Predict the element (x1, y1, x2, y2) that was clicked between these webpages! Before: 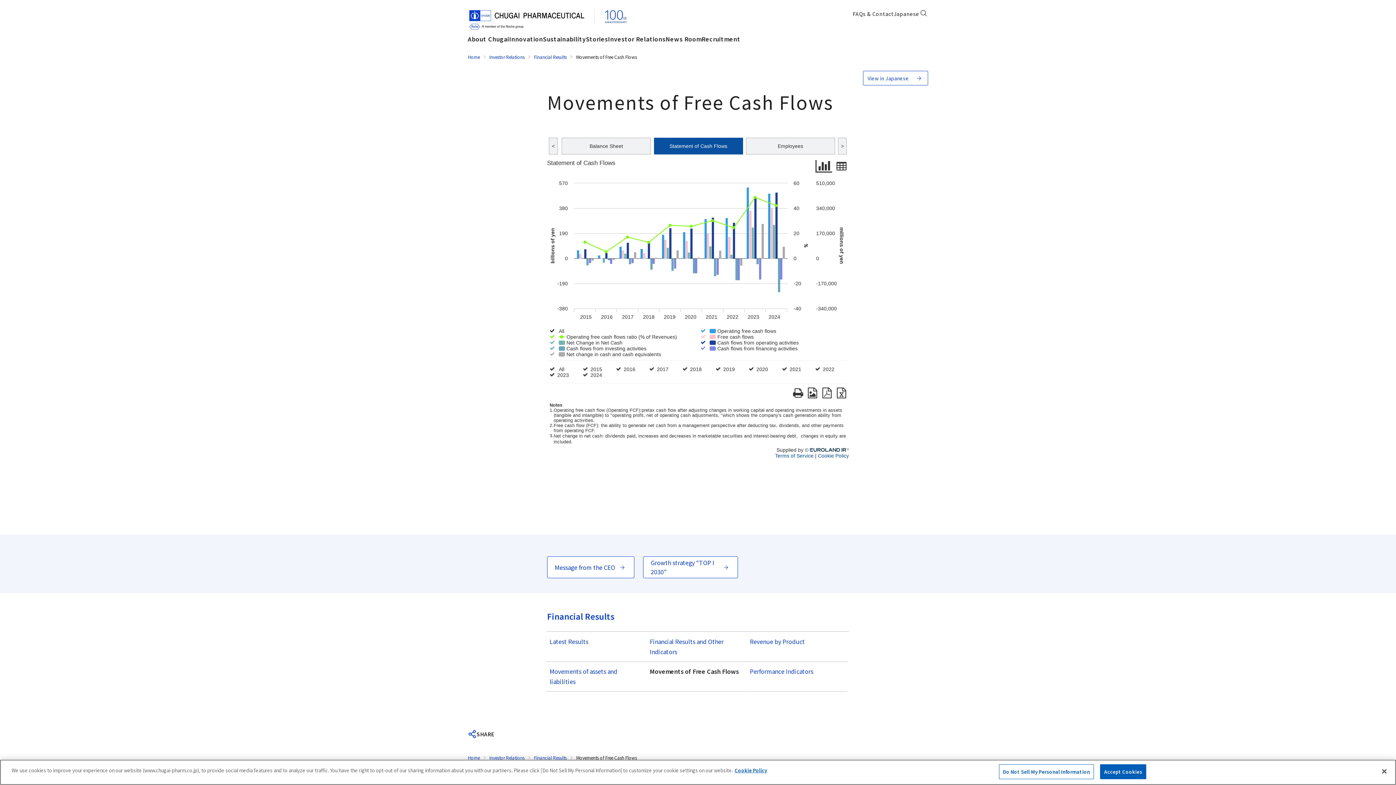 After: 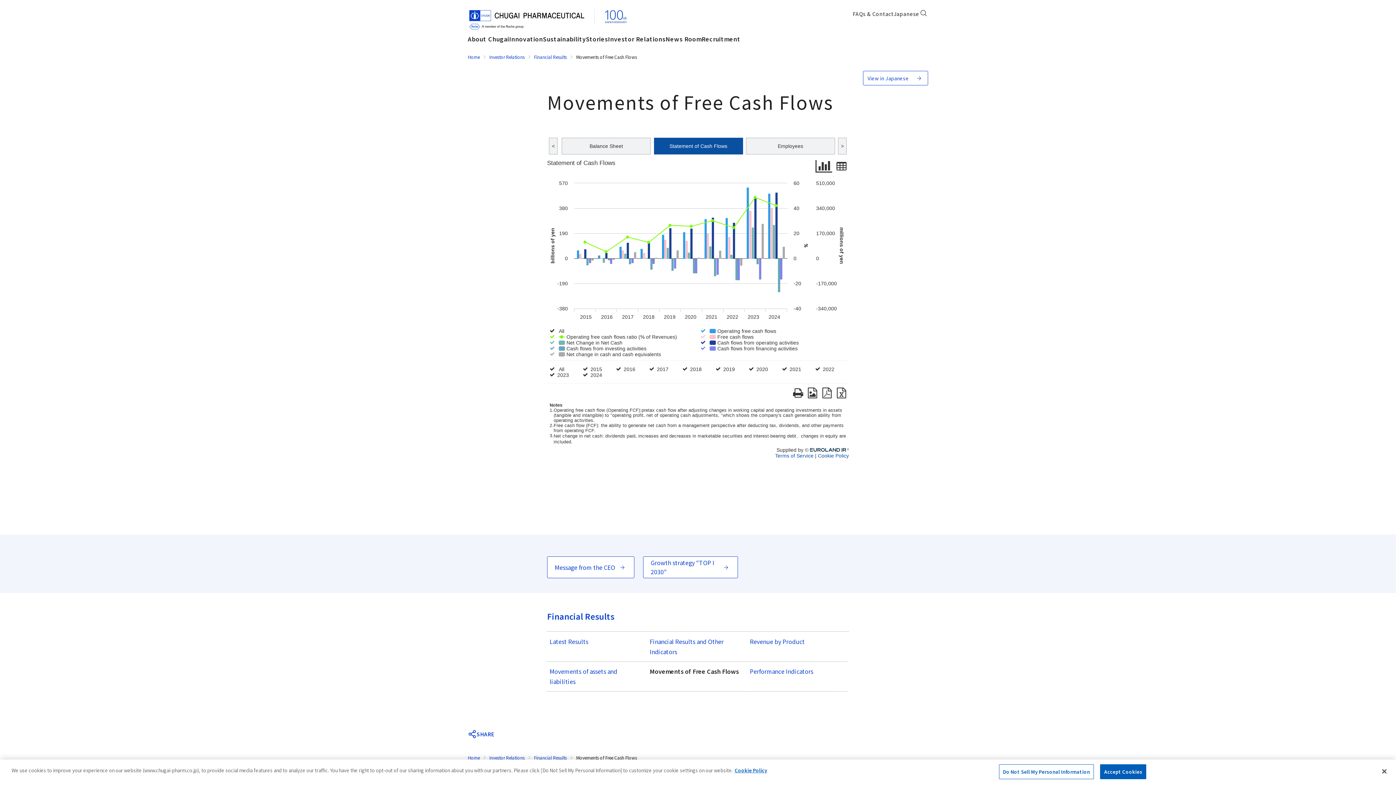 Action: bbox: (468, 729, 494, 738) label: SHARE